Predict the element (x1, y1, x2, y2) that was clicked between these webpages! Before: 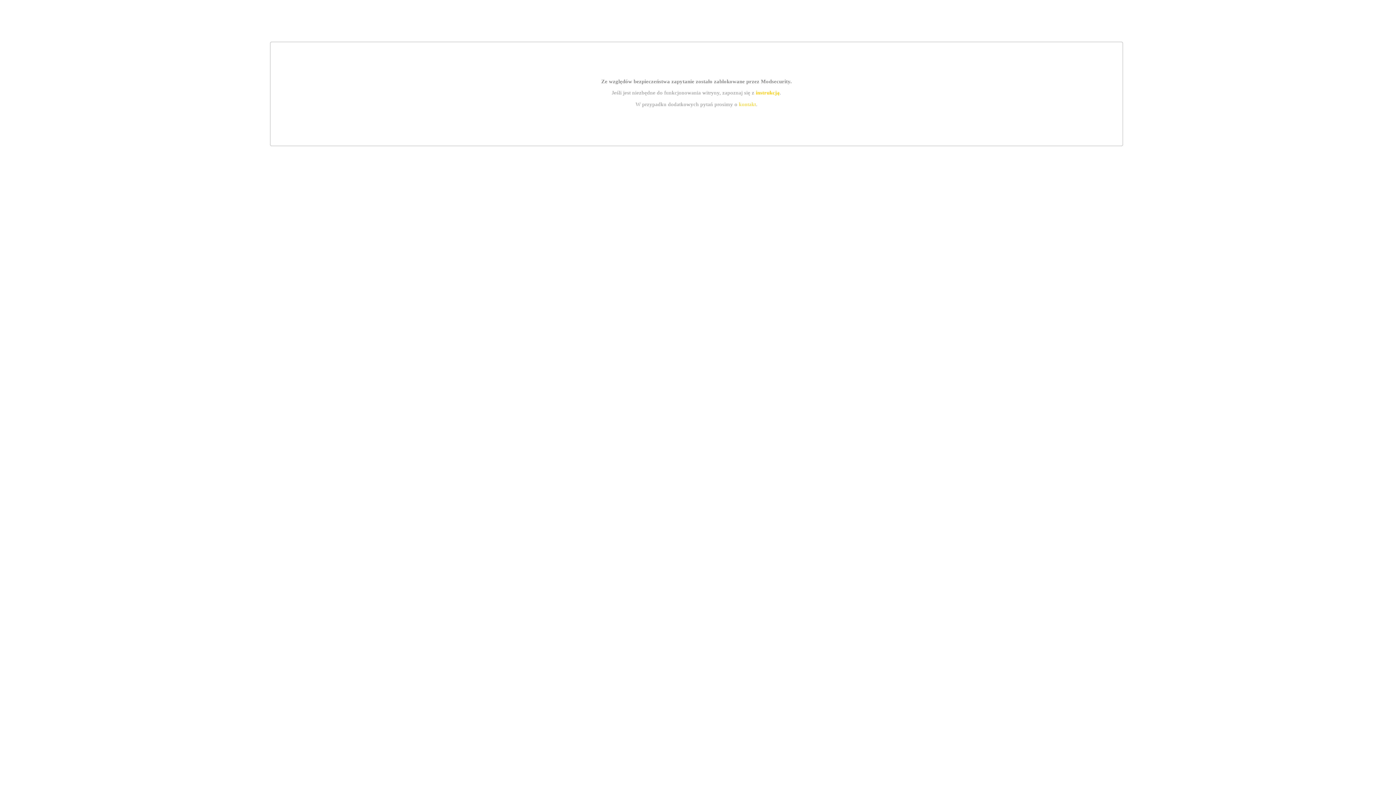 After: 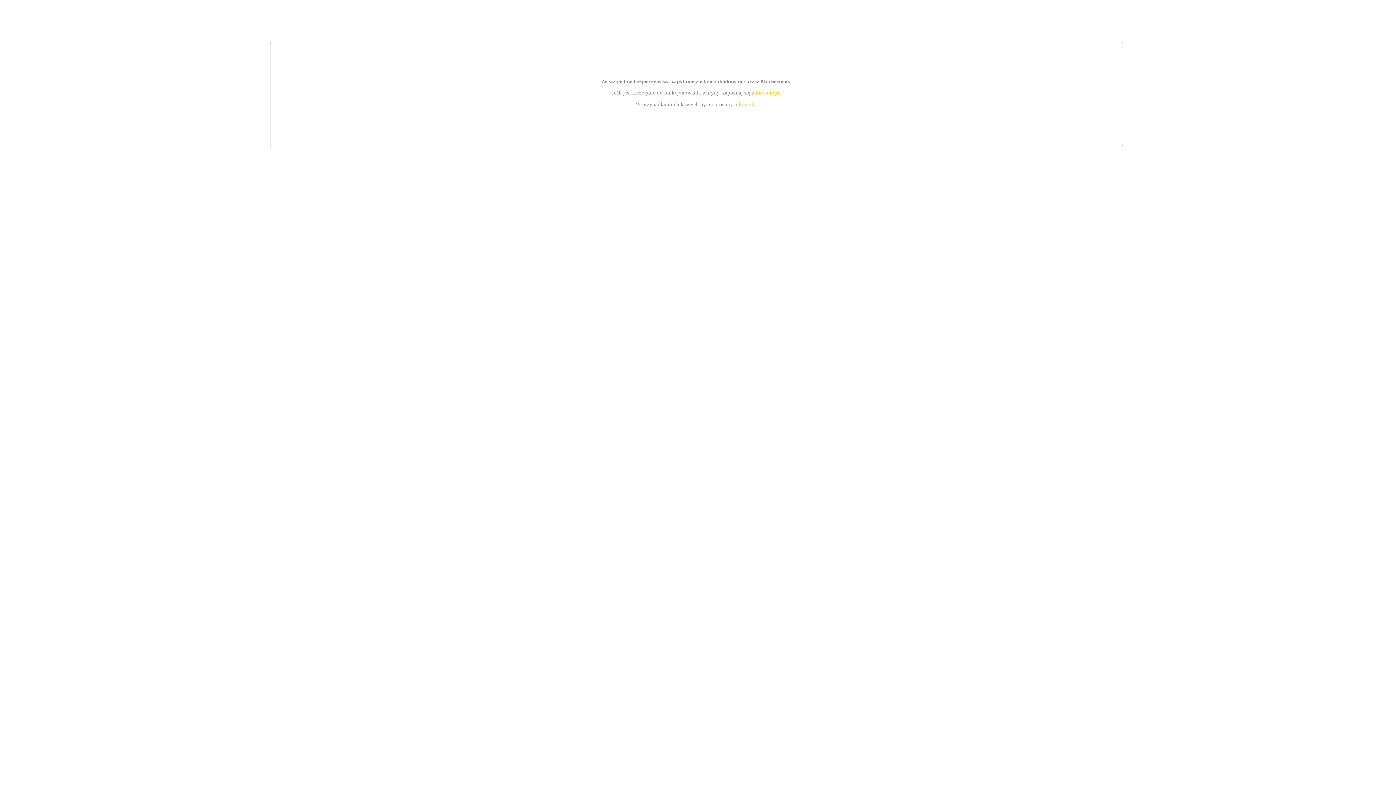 Action: label: instrukcją bbox: (755, 89, 779, 95)